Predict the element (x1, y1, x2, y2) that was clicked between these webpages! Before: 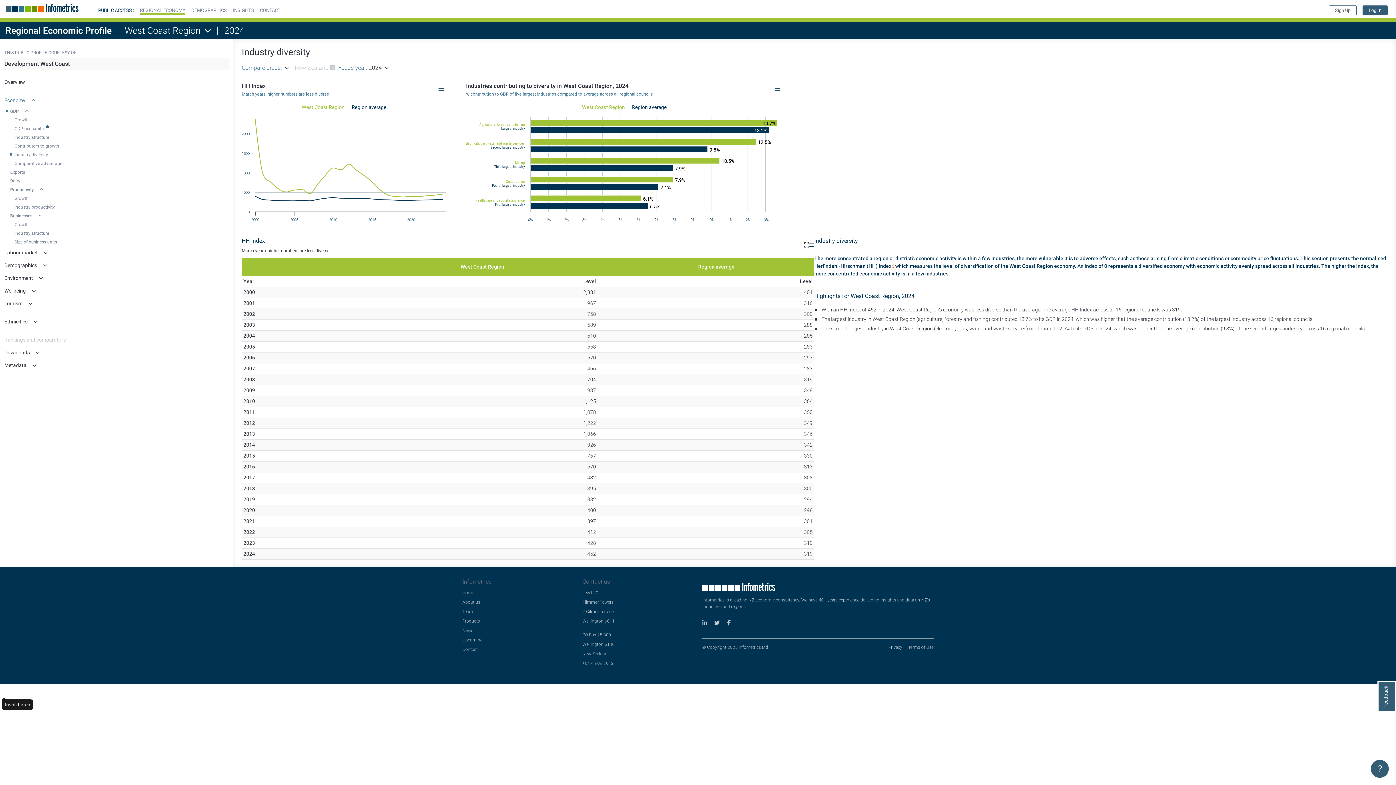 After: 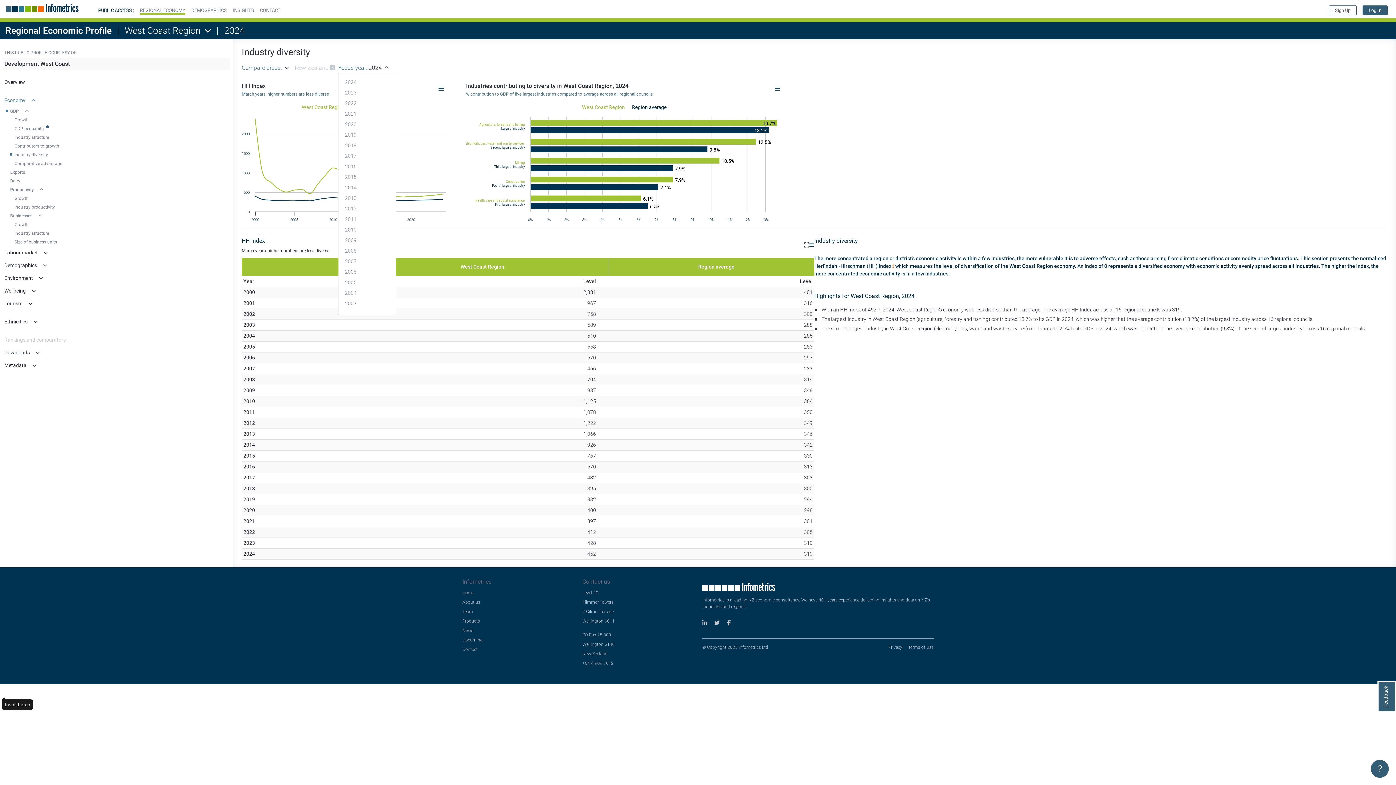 Action: bbox: (241, 63, 292, 72) label: Focus year: 2024 